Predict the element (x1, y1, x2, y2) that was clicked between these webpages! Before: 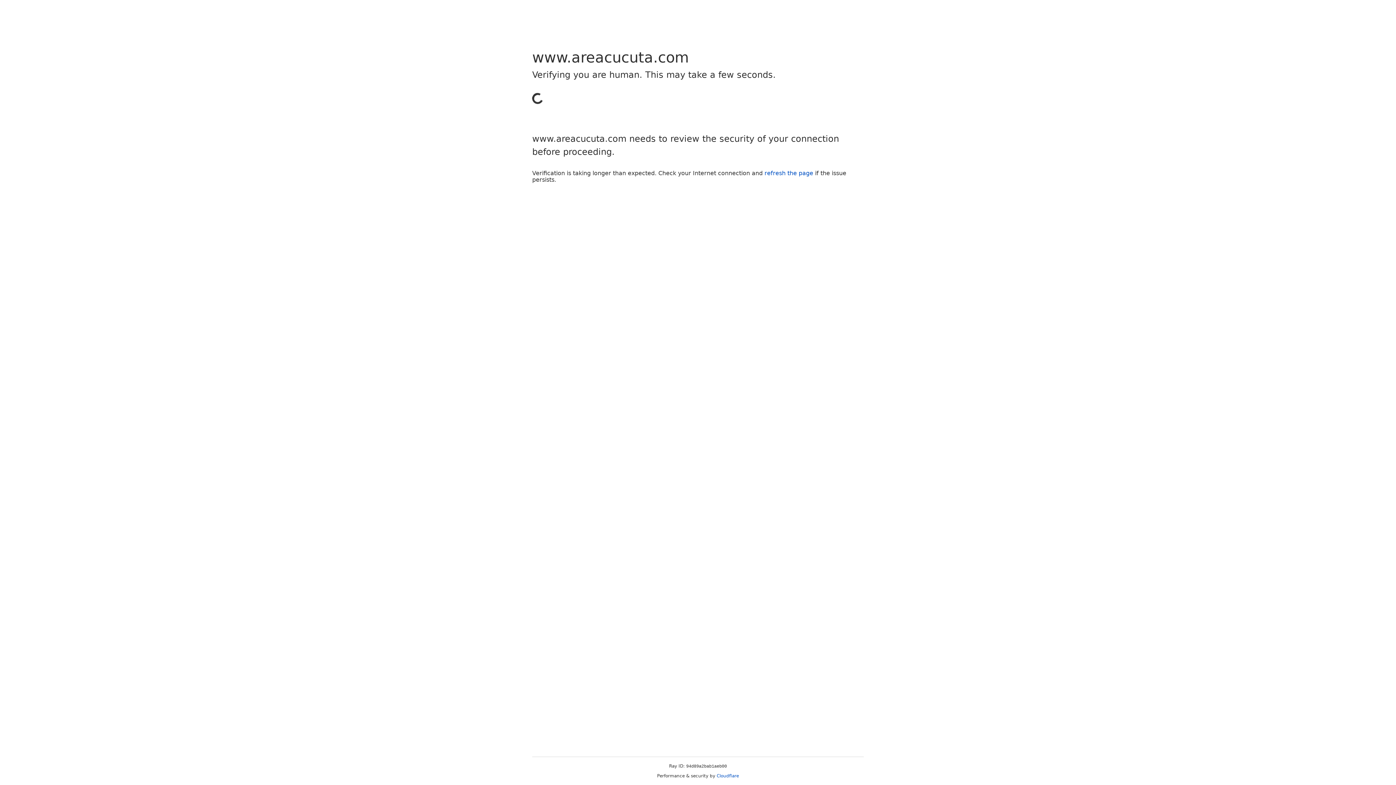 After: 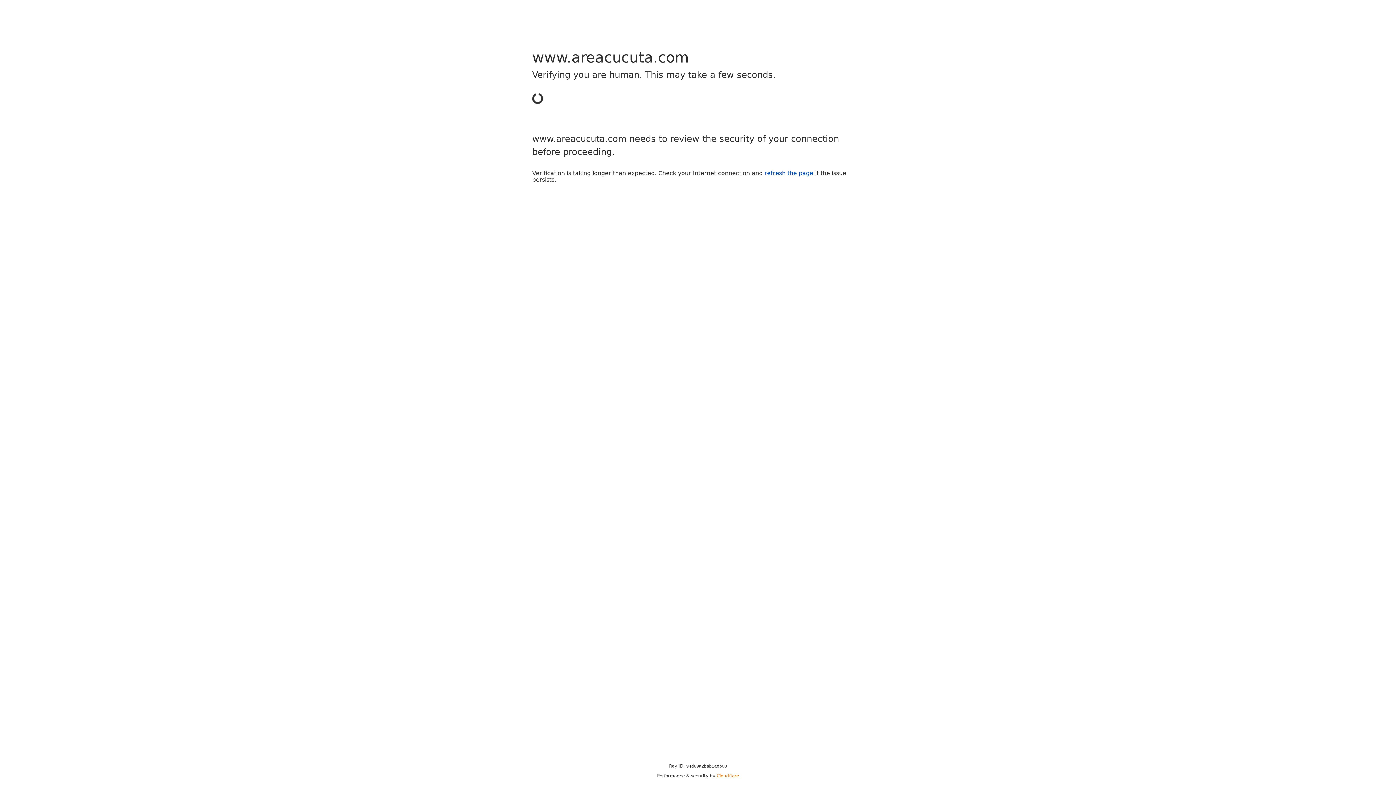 Action: bbox: (716, 773, 739, 778) label: Cloudflare